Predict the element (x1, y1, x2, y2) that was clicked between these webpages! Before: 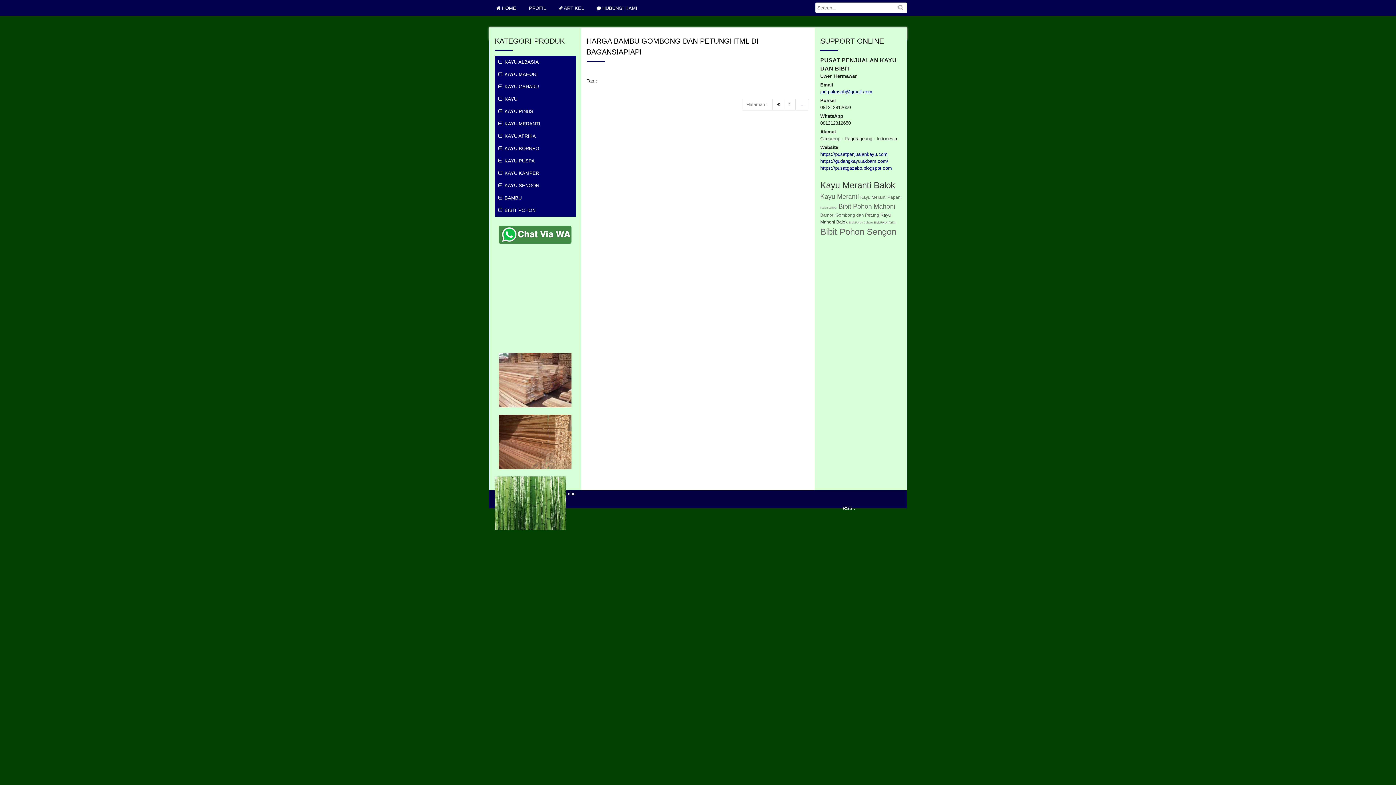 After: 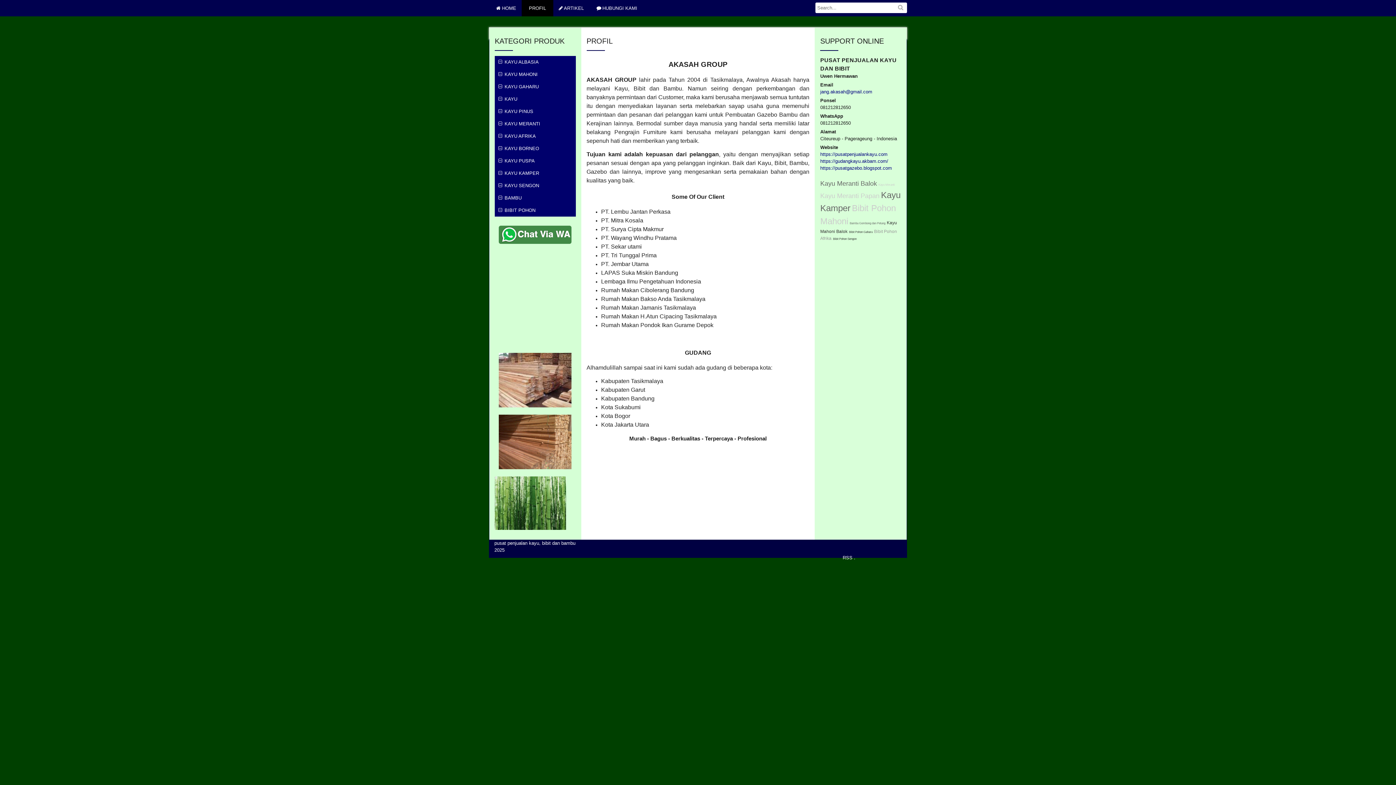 Action: bbox: (521, 0, 553, 16) label: PROFIL